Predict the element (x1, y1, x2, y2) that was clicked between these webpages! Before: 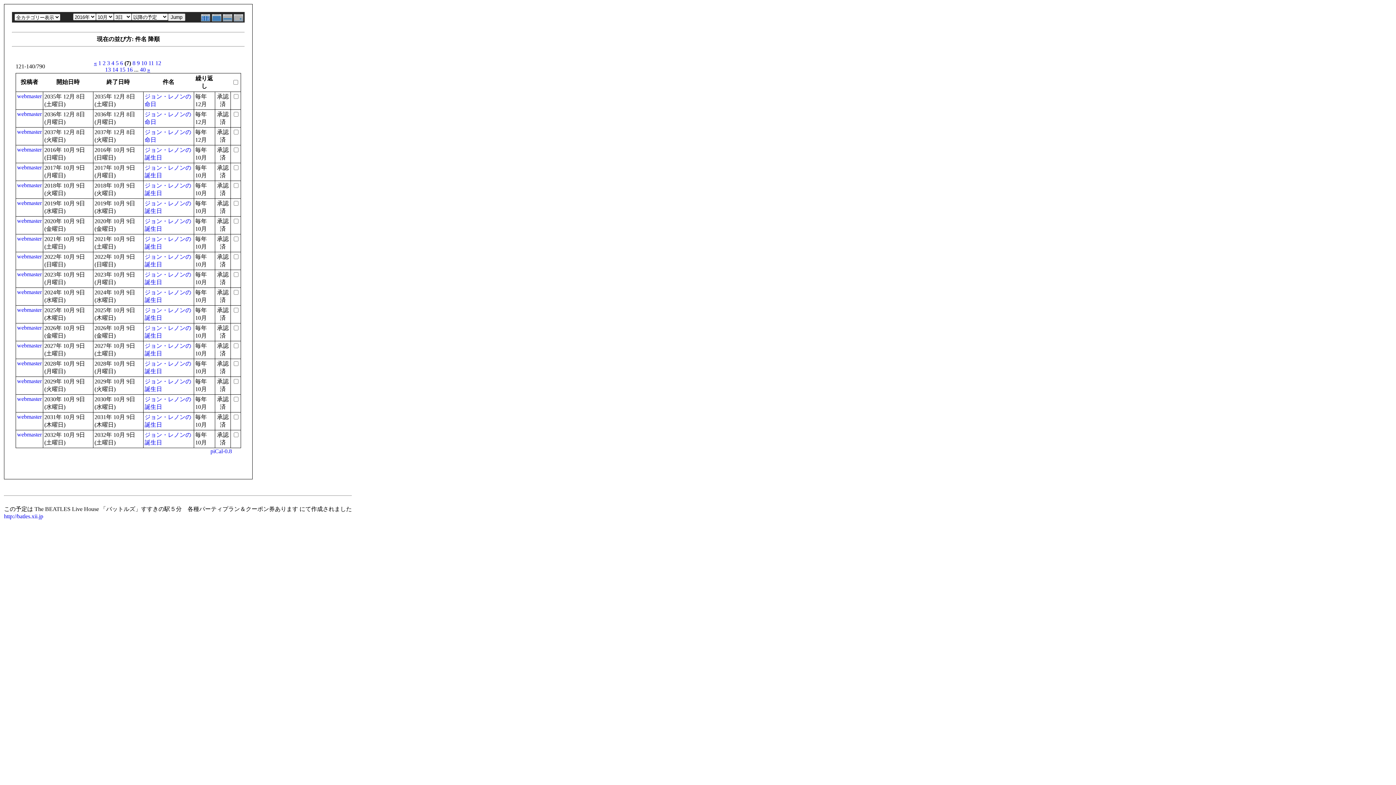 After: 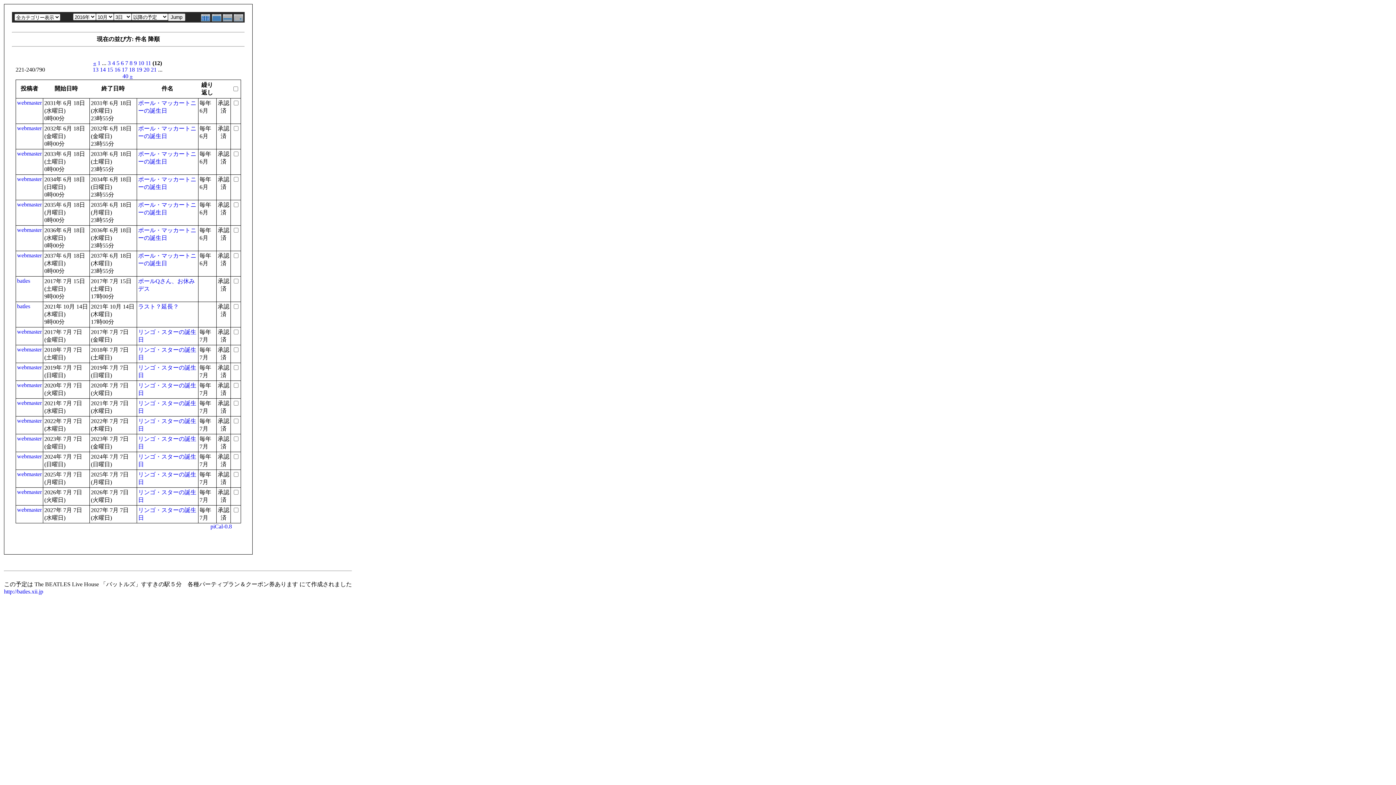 Action: bbox: (155, 60, 161, 66) label: 12